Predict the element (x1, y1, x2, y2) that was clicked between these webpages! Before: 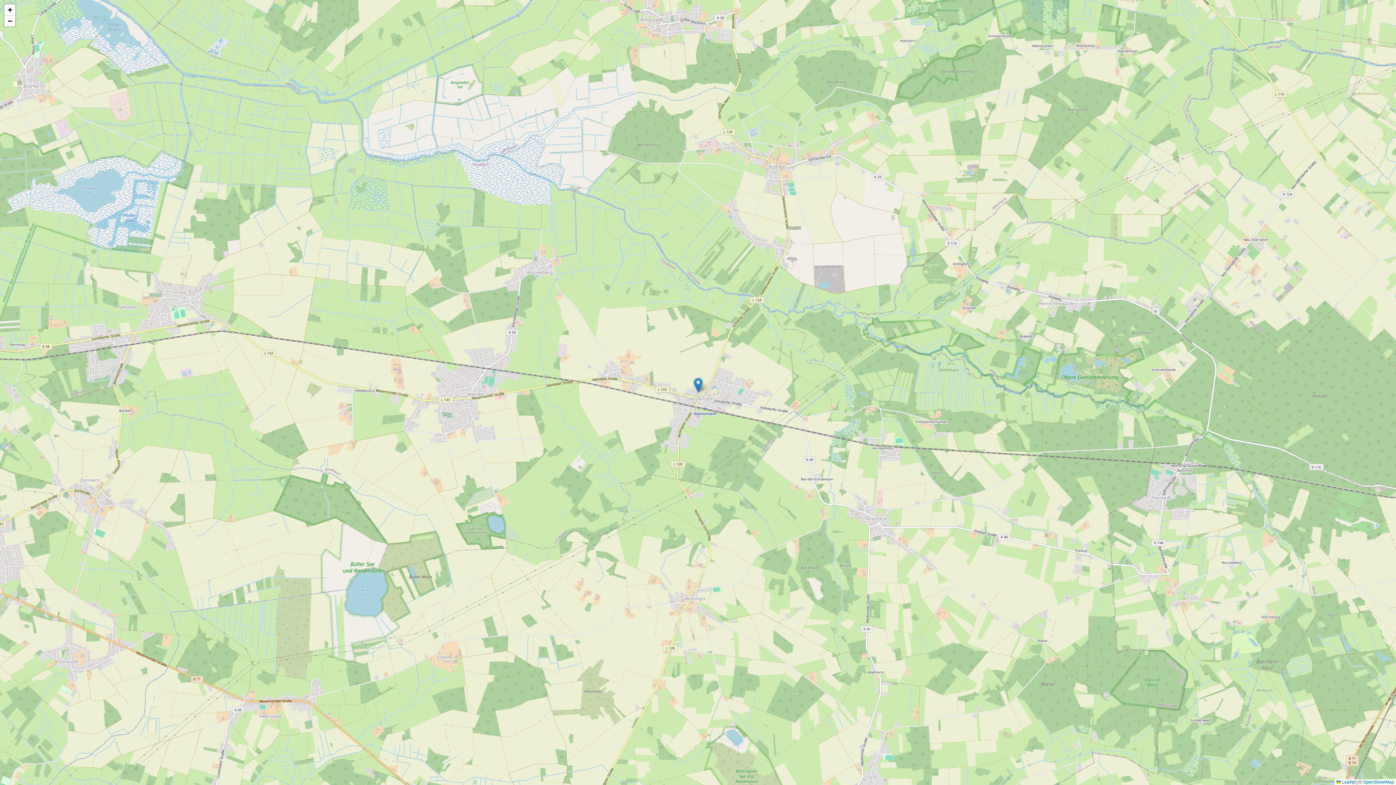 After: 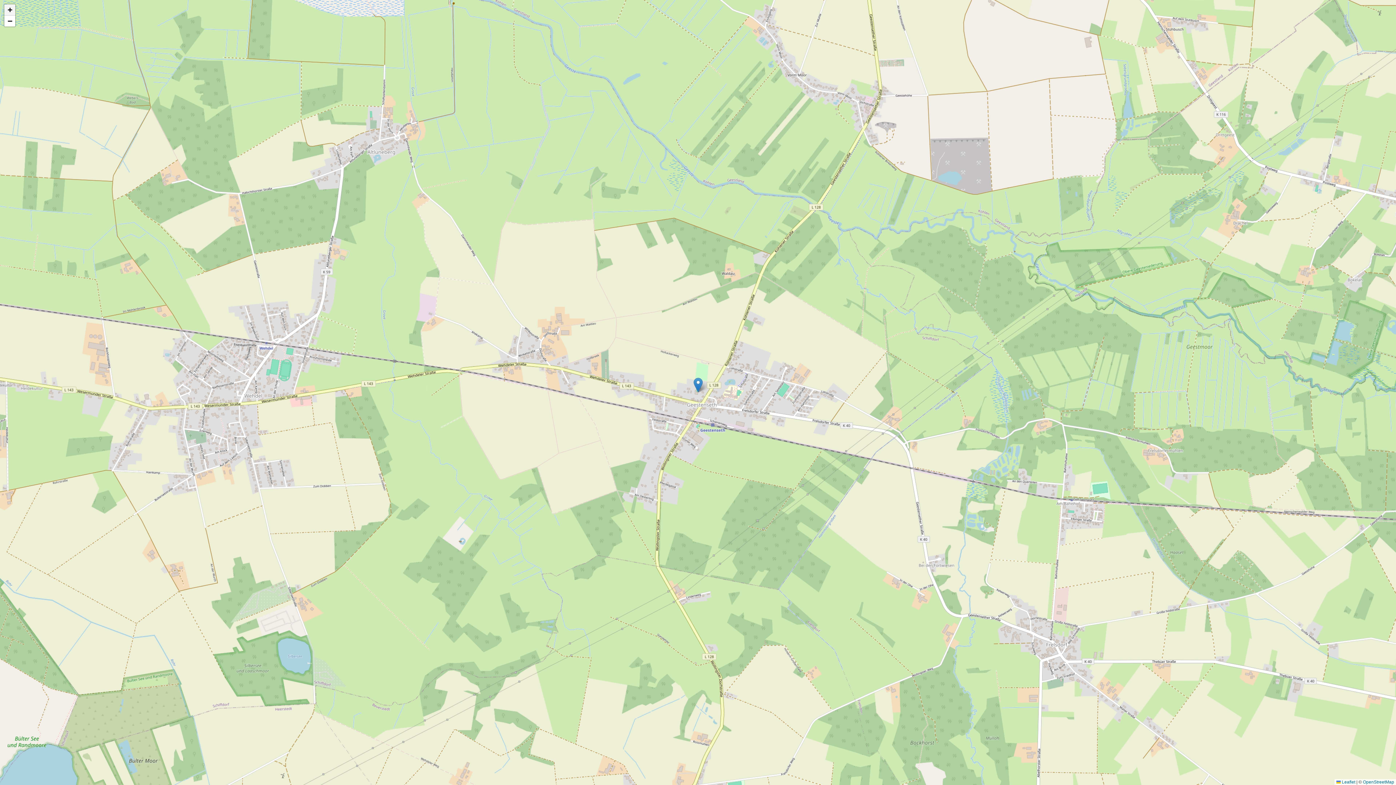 Action: label: Zoom in bbox: (4, 4, 15, 15)